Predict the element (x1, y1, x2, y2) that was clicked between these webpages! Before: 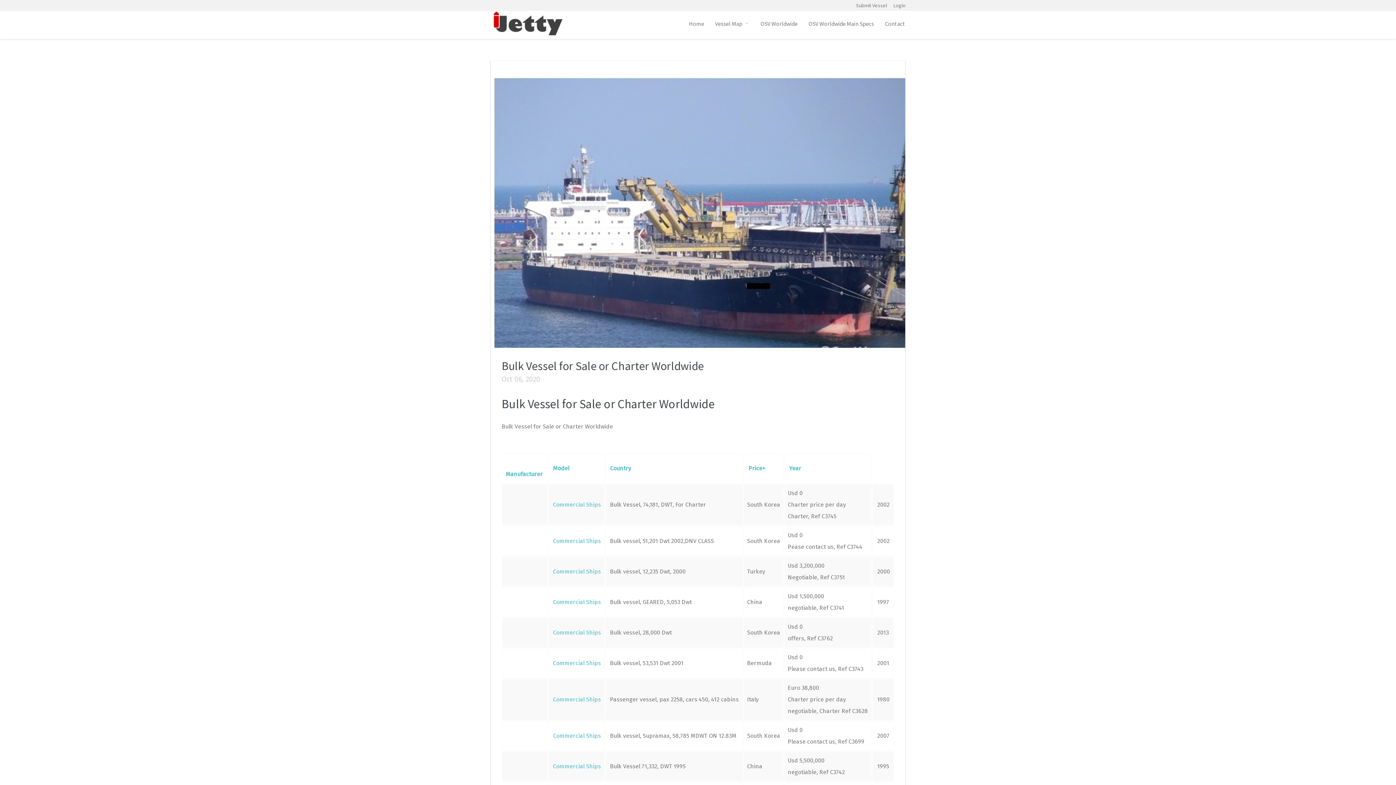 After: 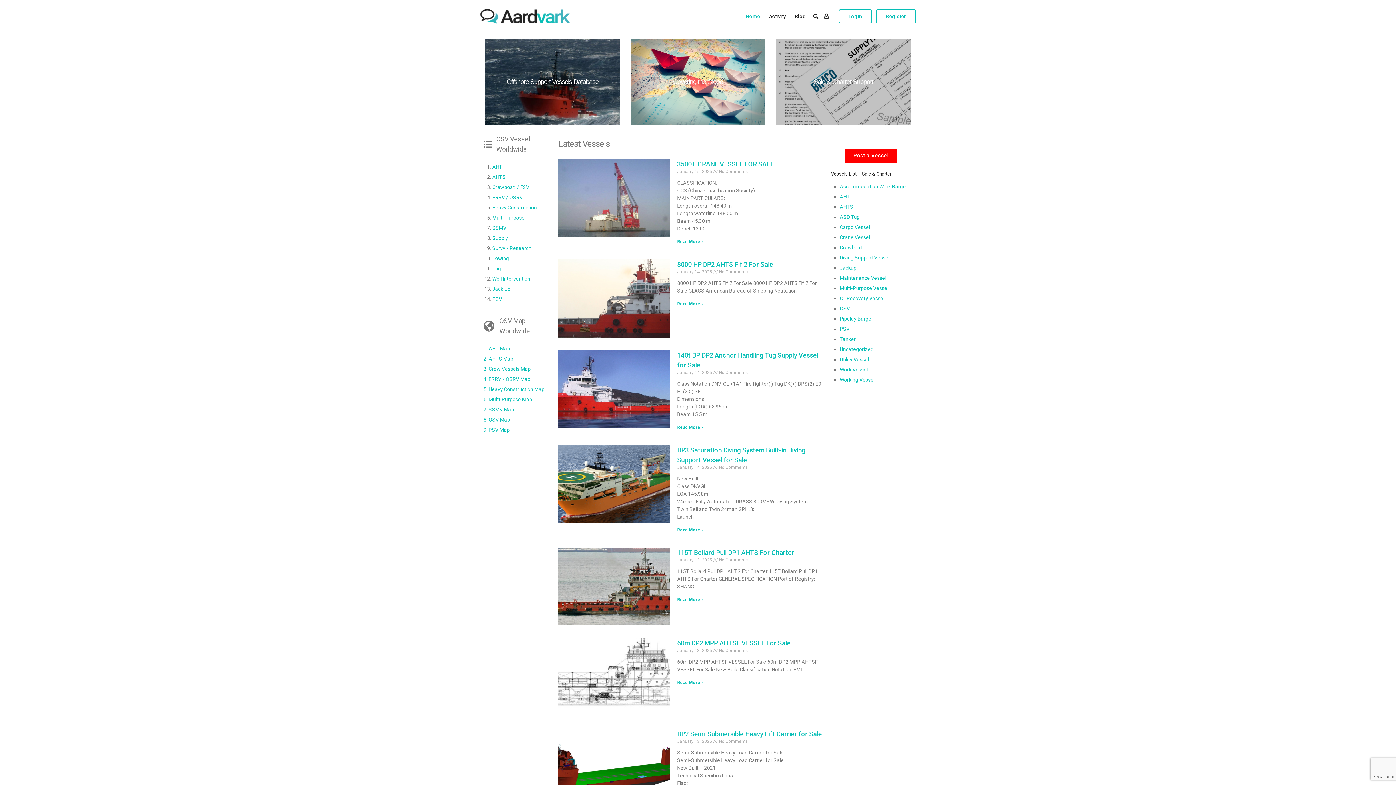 Action: label: Home bbox: (689, 10, 704, 36)